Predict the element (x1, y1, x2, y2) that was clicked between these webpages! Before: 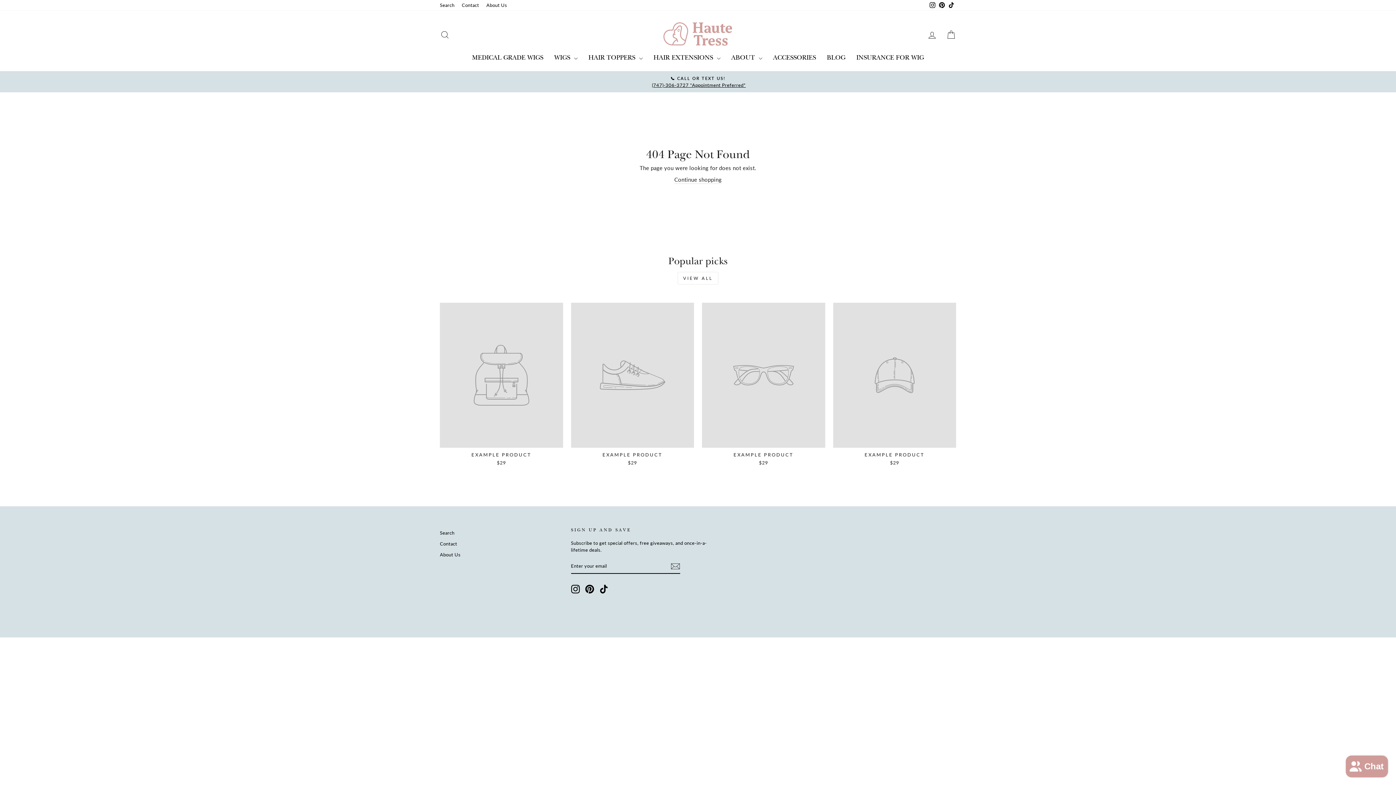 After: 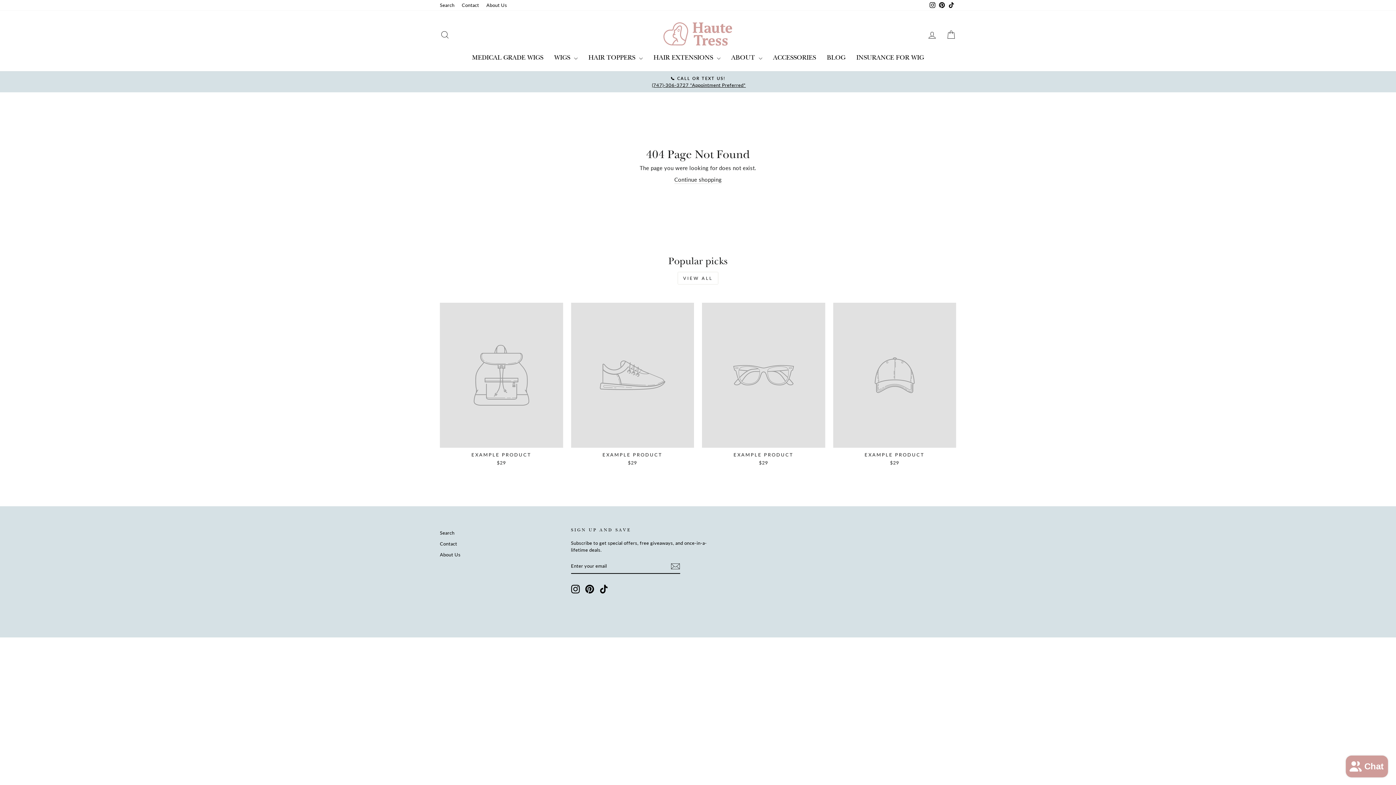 Action: label: Pinterest bbox: (937, 0, 946, 10)